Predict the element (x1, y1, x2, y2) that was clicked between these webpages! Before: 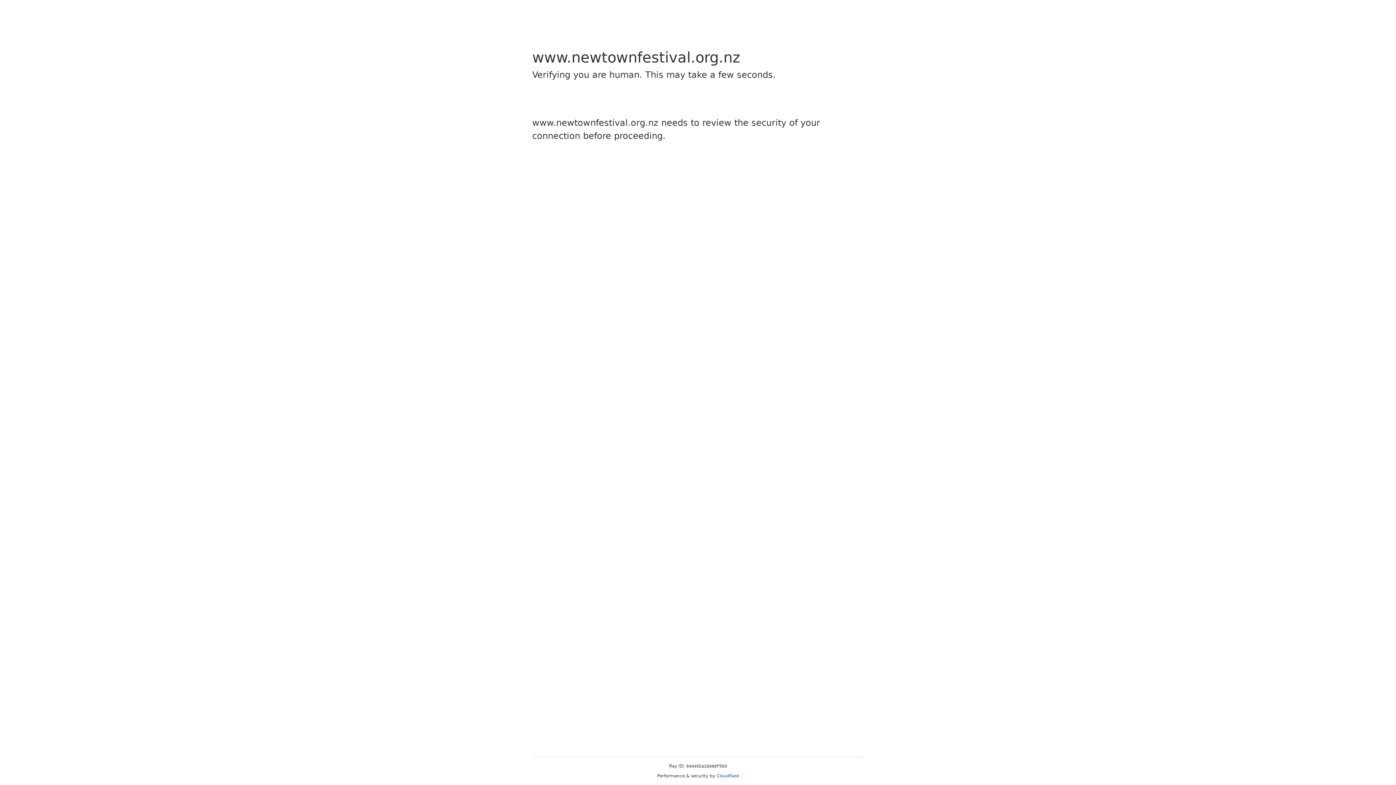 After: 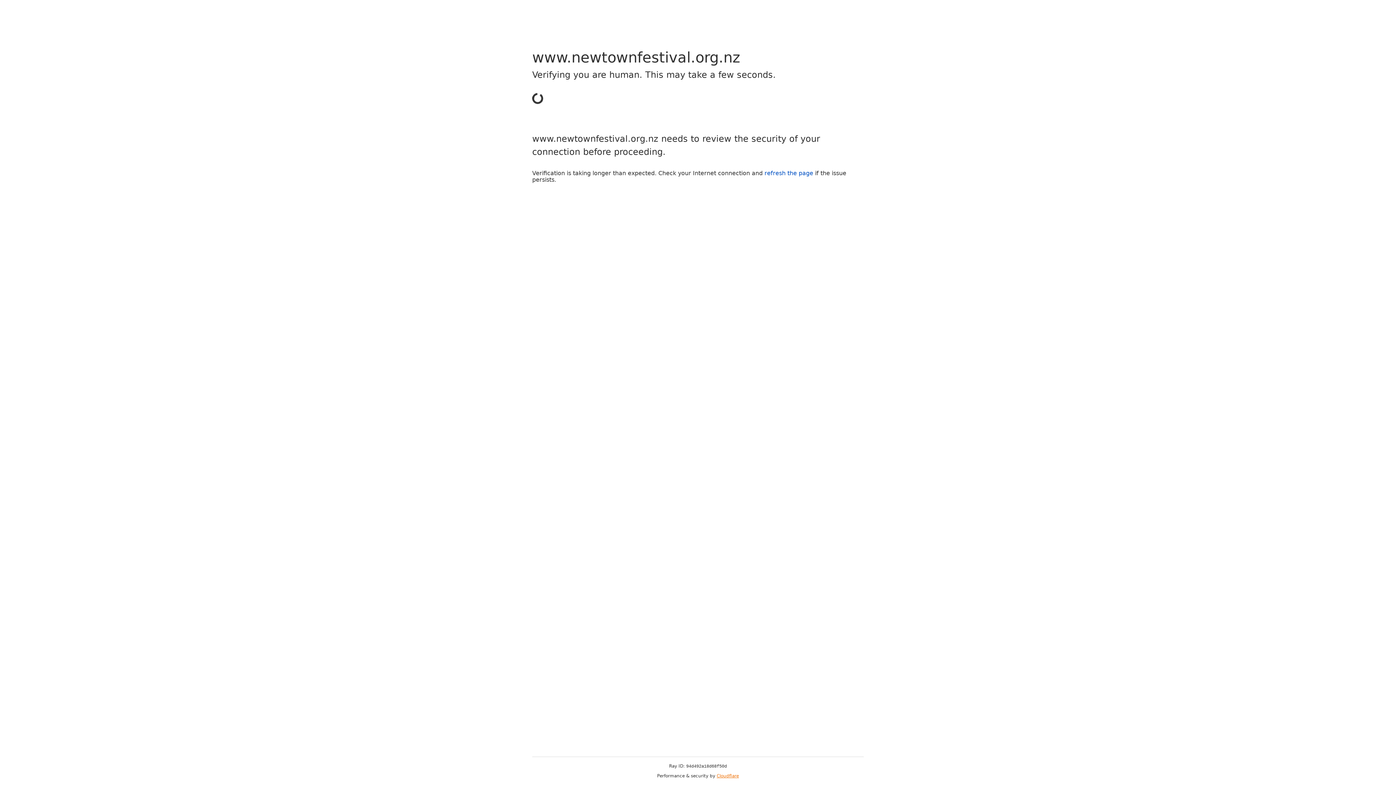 Action: bbox: (716, 773, 739, 778) label: Cloudflare